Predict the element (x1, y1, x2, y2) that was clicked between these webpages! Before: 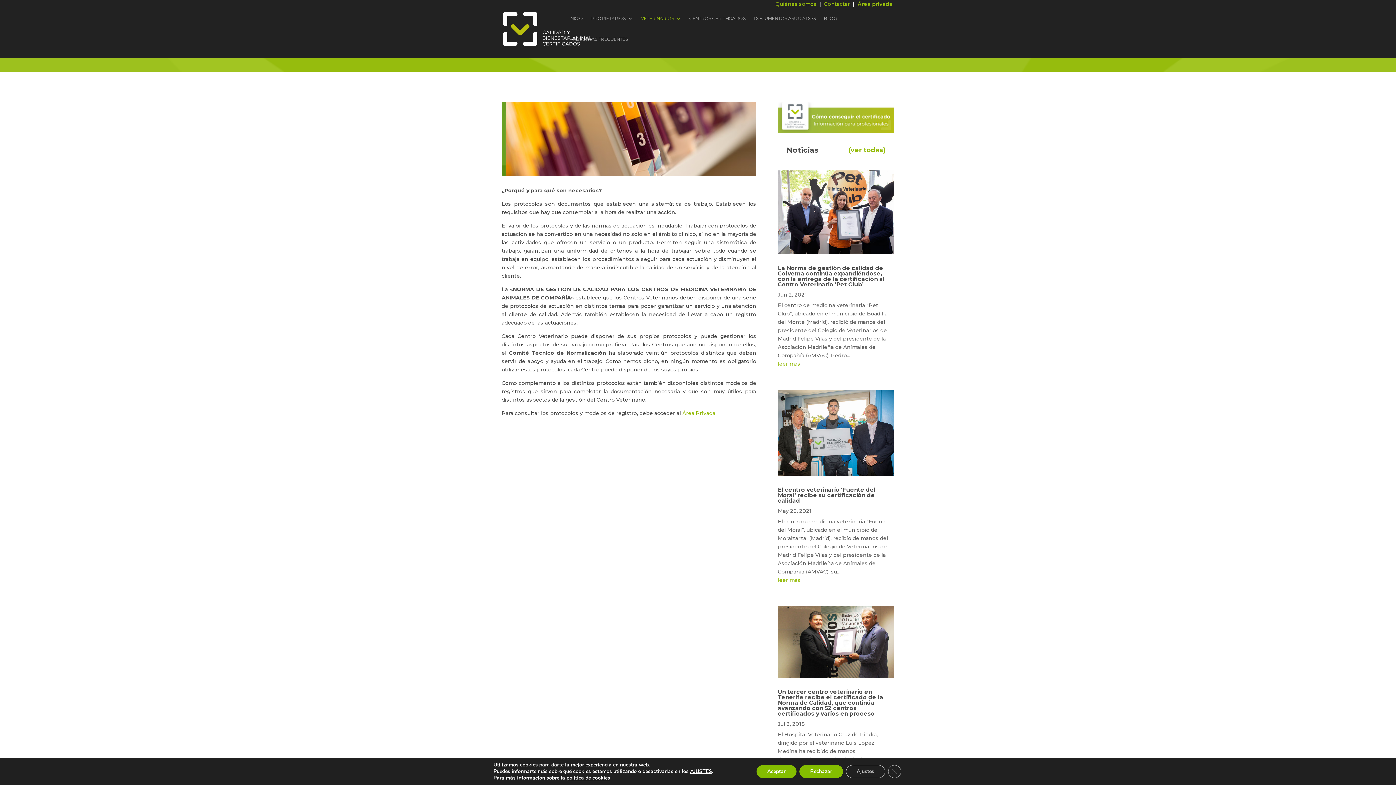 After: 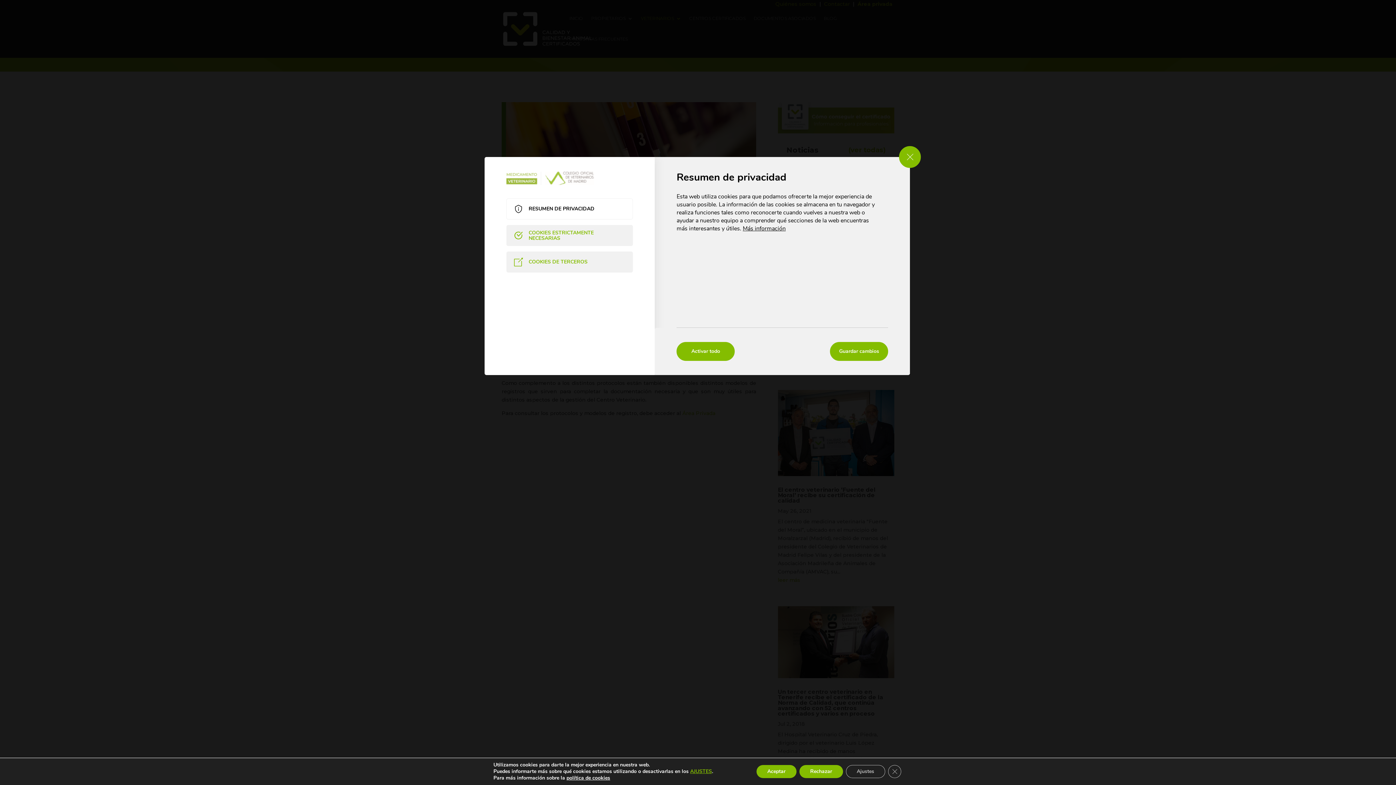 Action: bbox: (694, 769, 717, 774) label: AJUSTES